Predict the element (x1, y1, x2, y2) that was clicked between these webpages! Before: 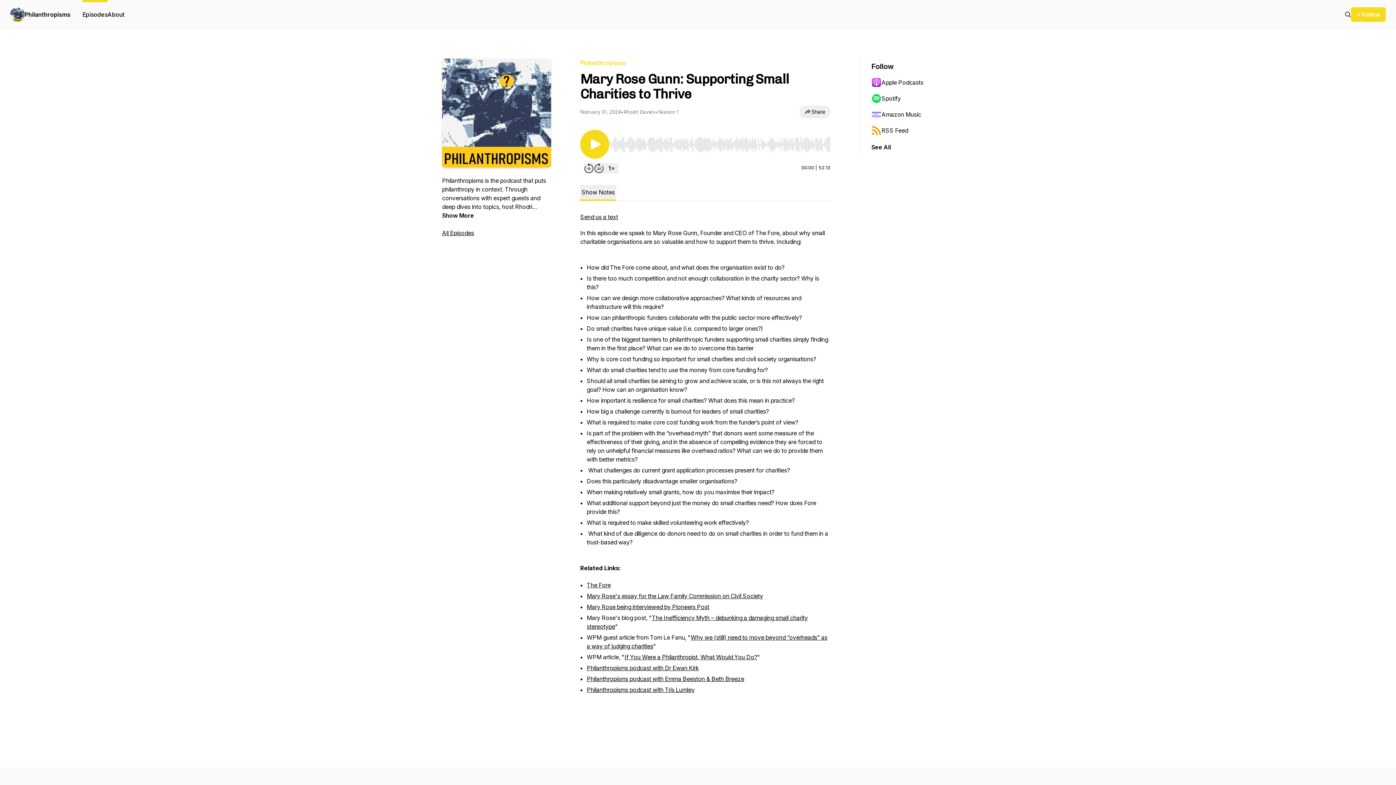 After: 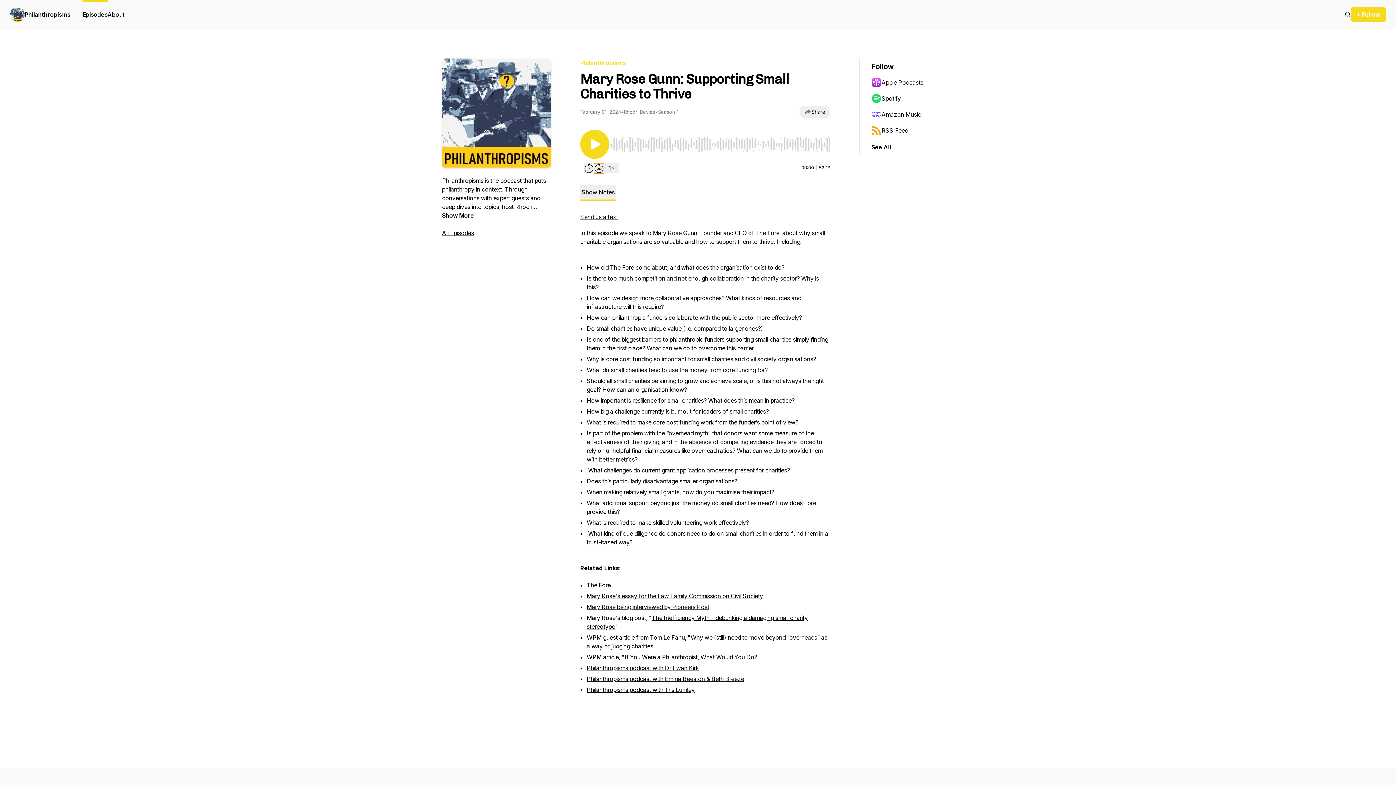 Action: label: Forward 30 seconds bbox: (594, 163, 604, 173)